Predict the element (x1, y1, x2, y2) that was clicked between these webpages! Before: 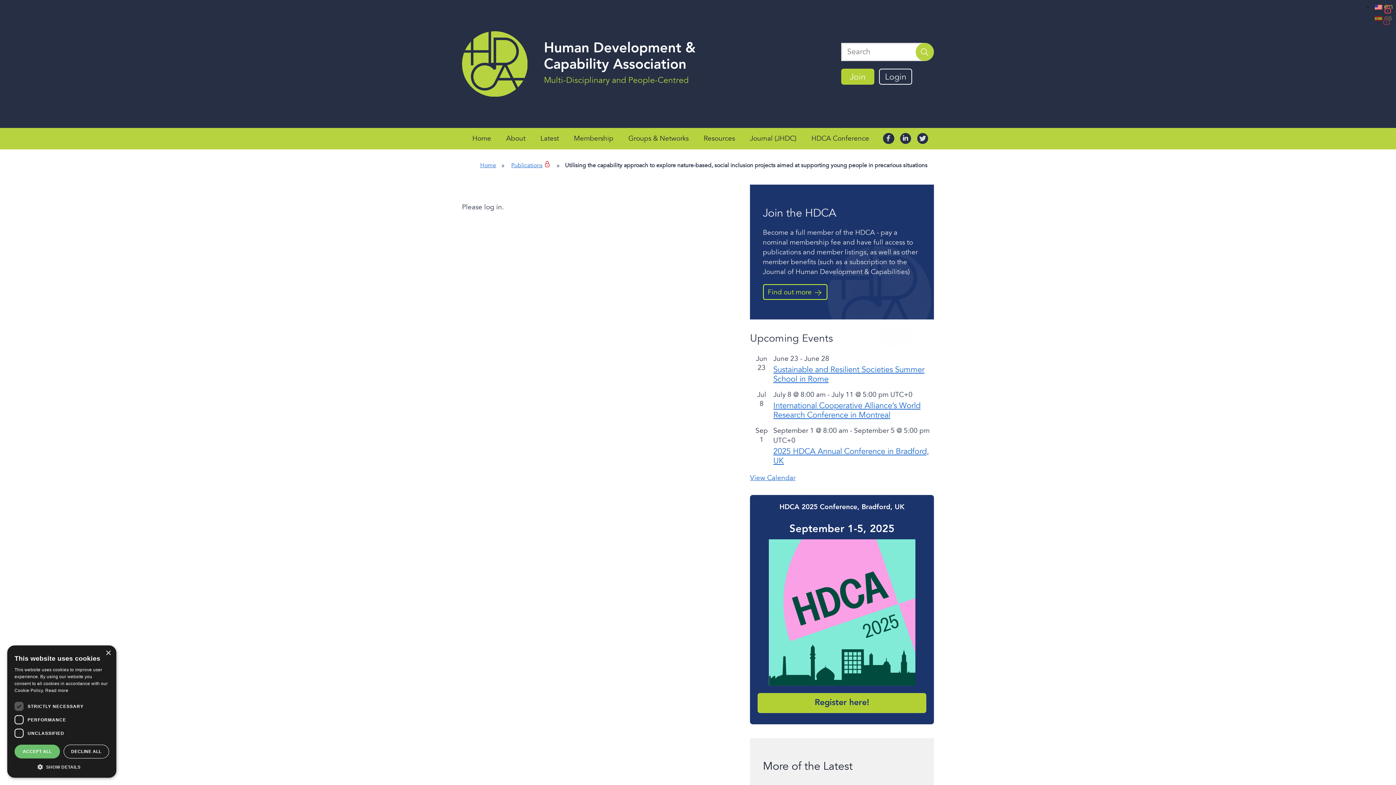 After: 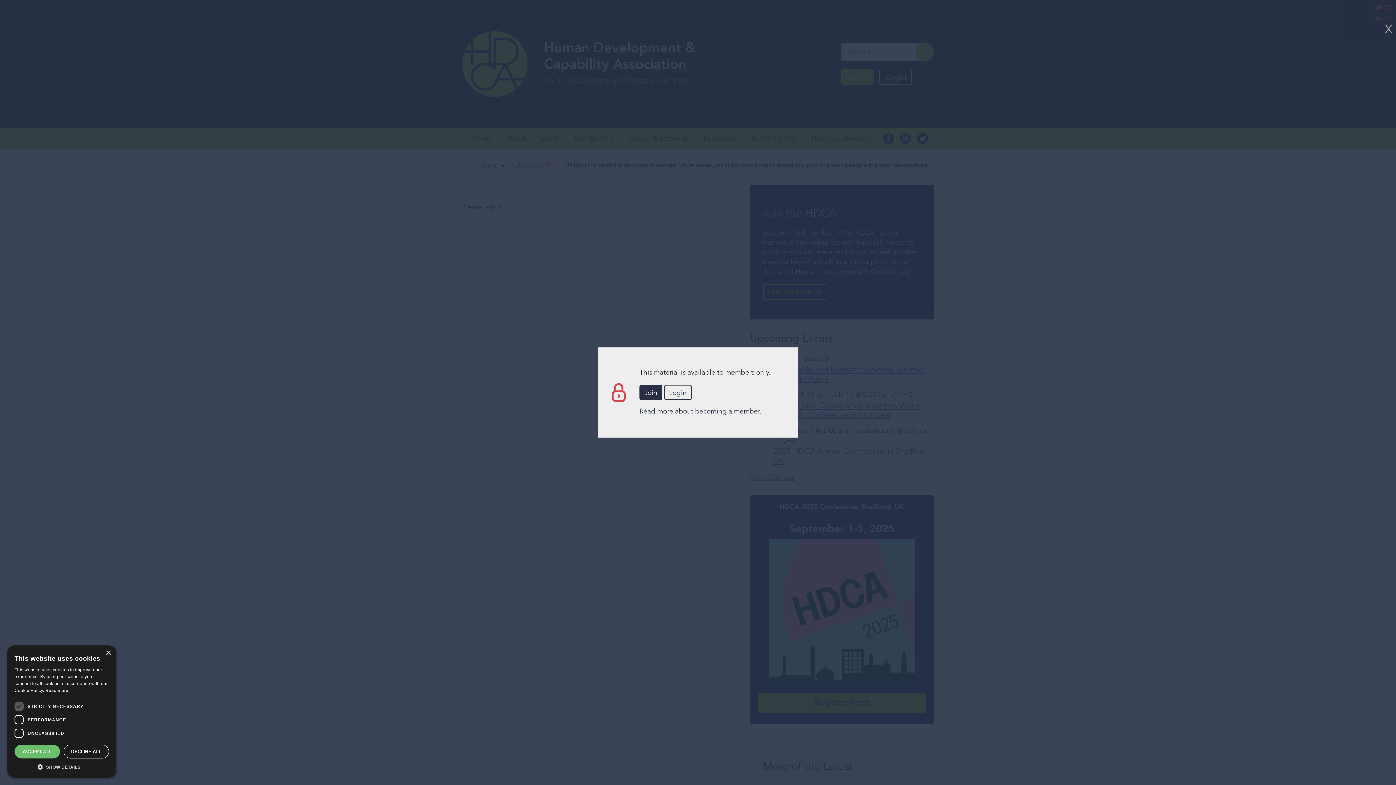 Action: label: en bbox: (1373, 1, 1394, 12)